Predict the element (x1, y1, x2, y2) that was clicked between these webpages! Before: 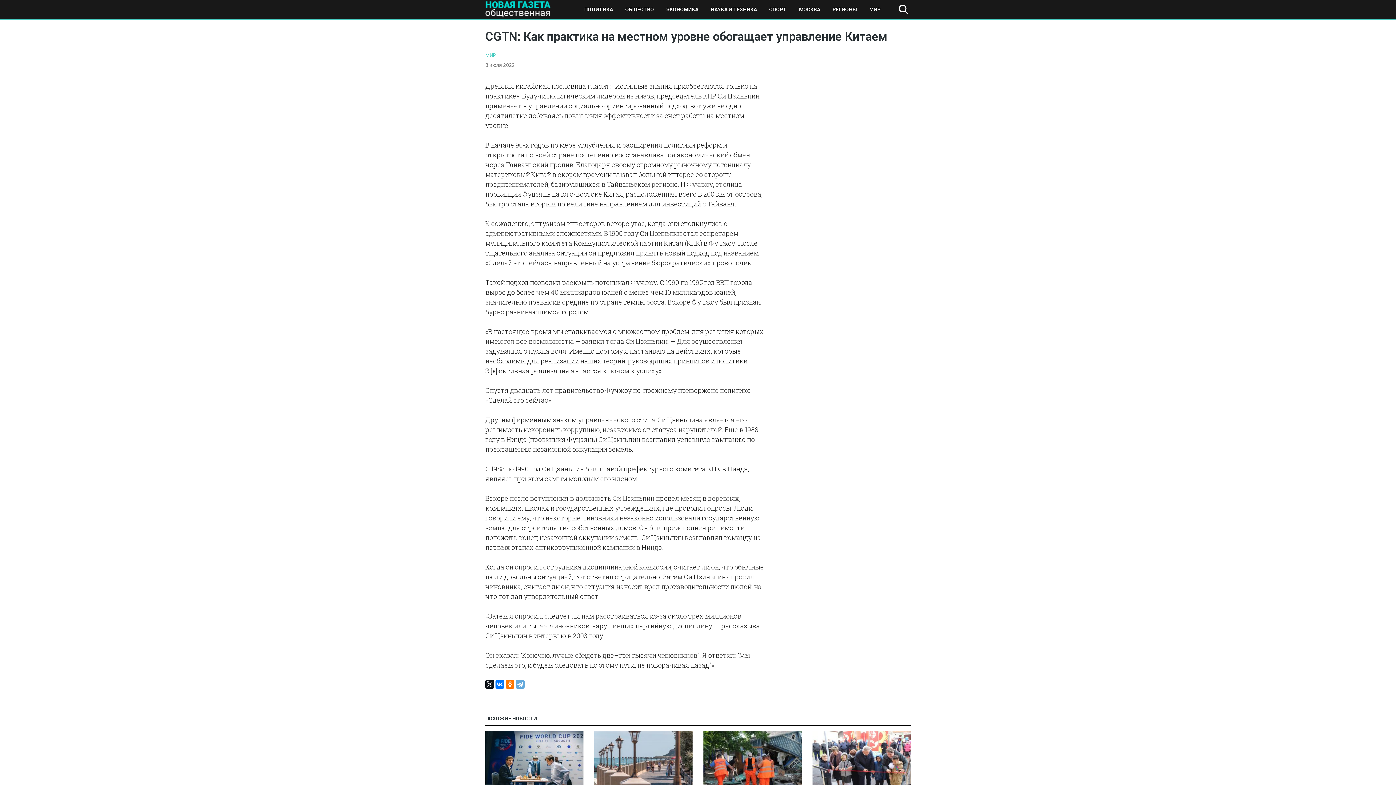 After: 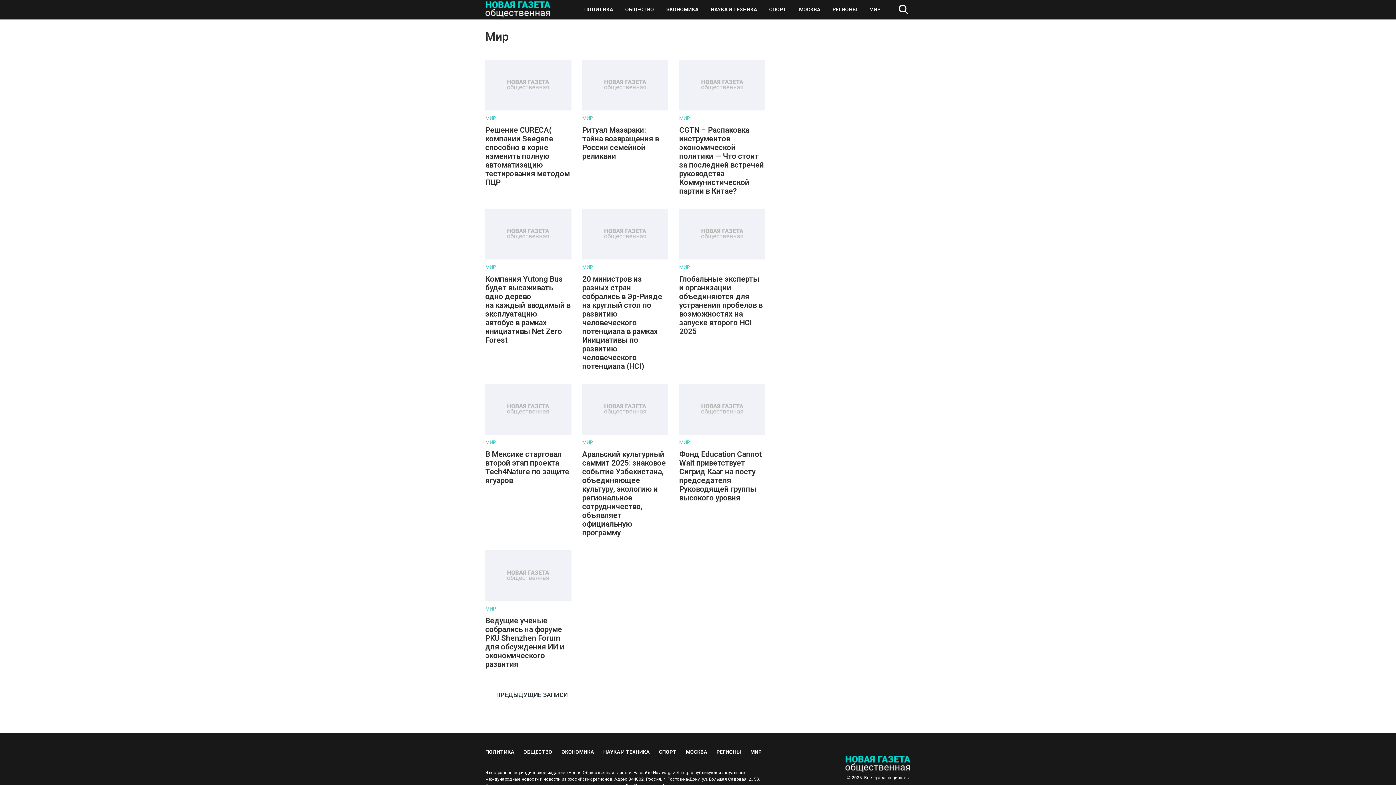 Action: label: МИР bbox: (865, 4, 884, 14)